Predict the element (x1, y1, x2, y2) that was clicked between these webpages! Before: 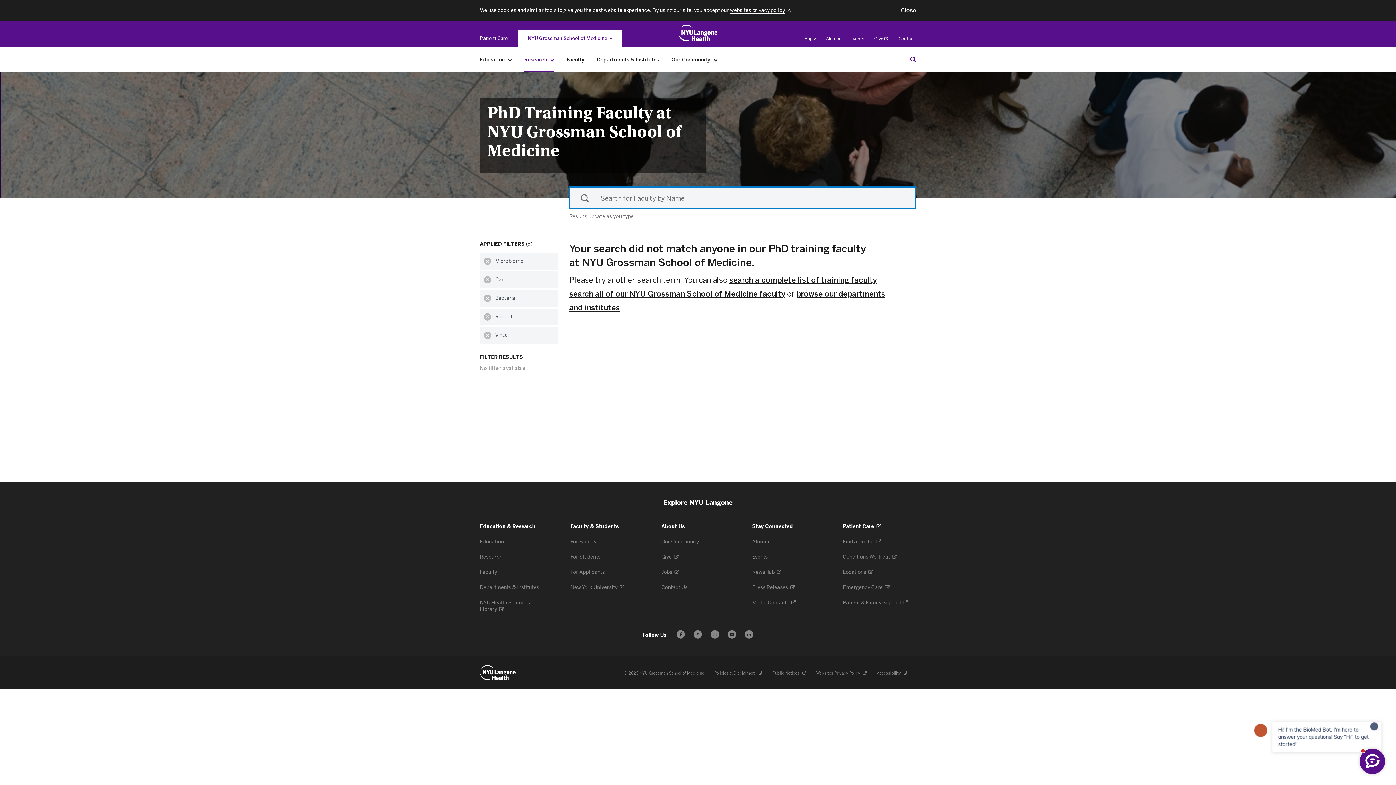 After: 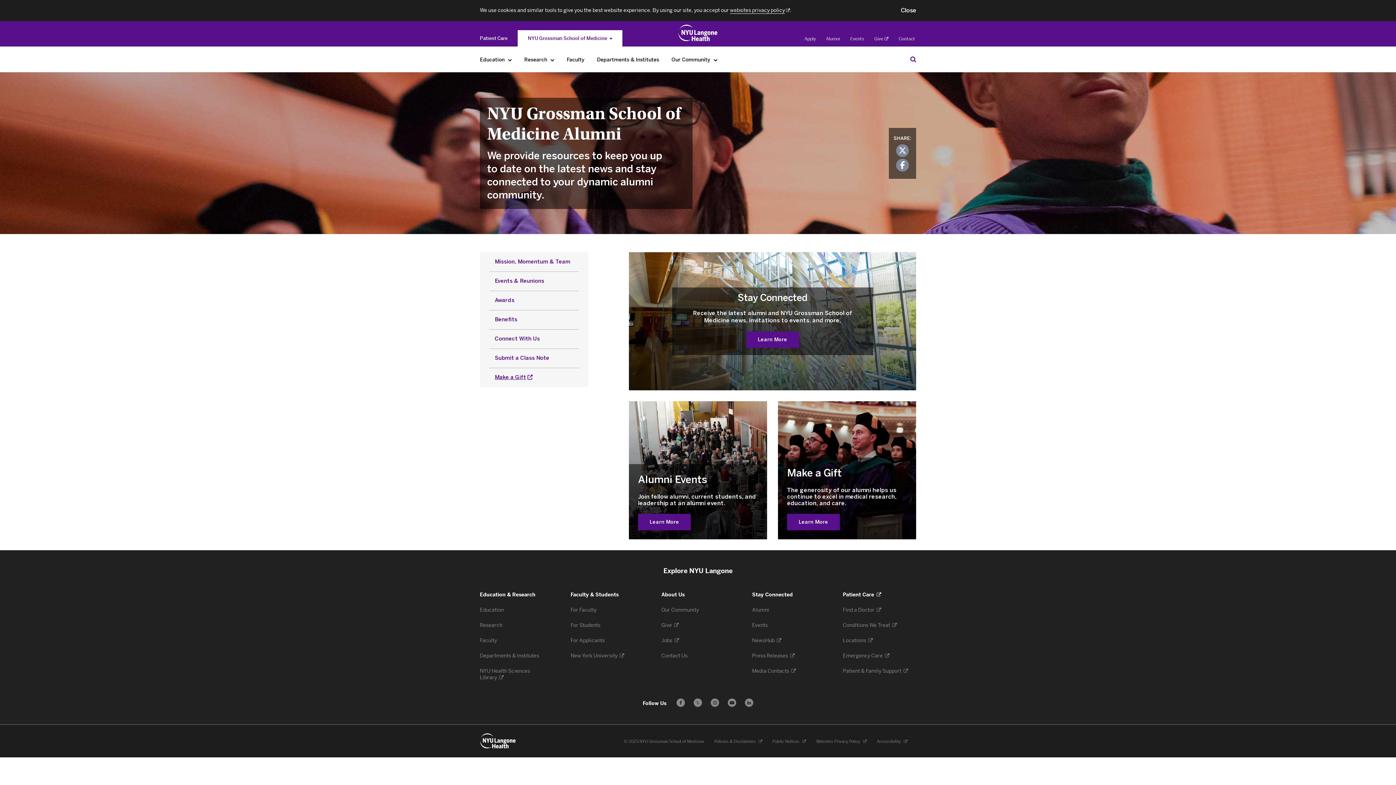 Action: bbox: (752, 539, 770, 545) label: Alumni 